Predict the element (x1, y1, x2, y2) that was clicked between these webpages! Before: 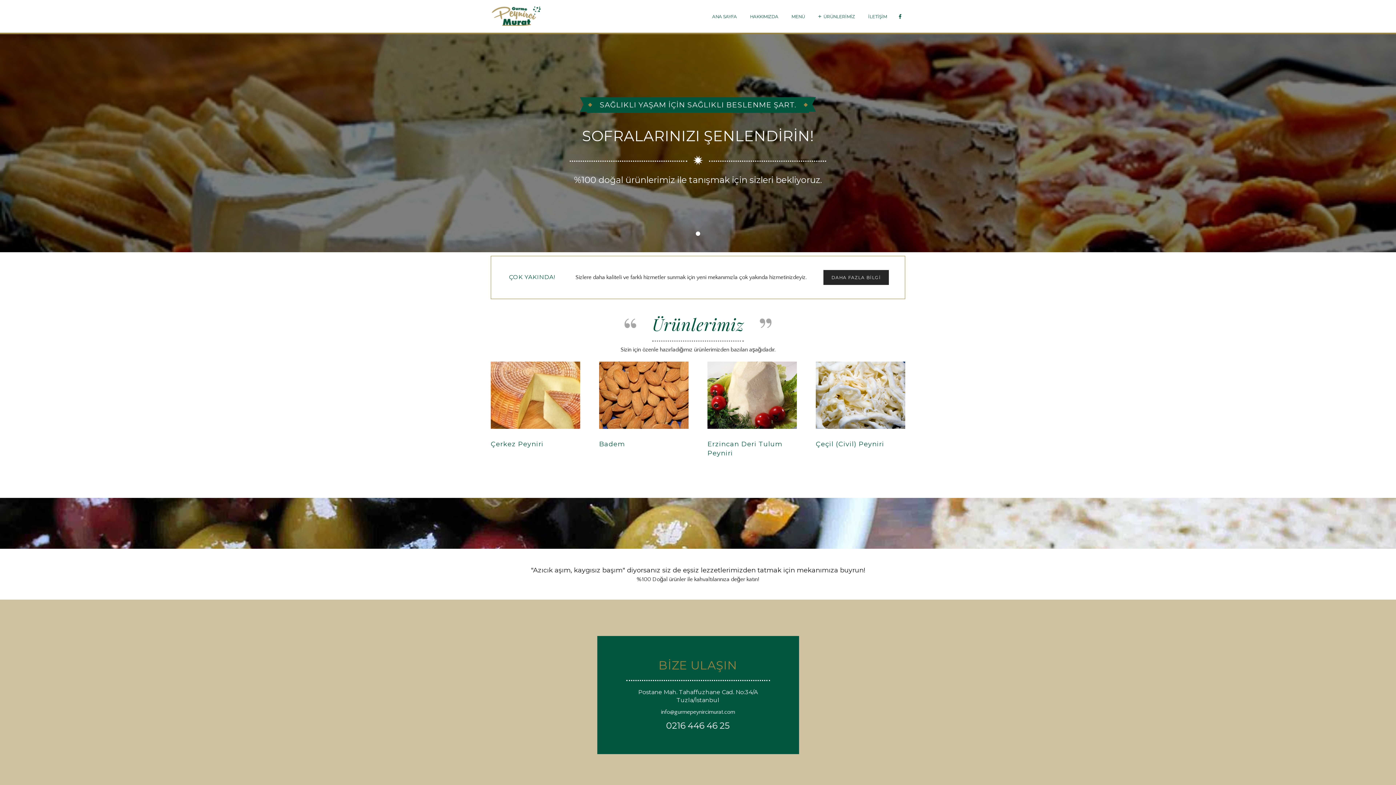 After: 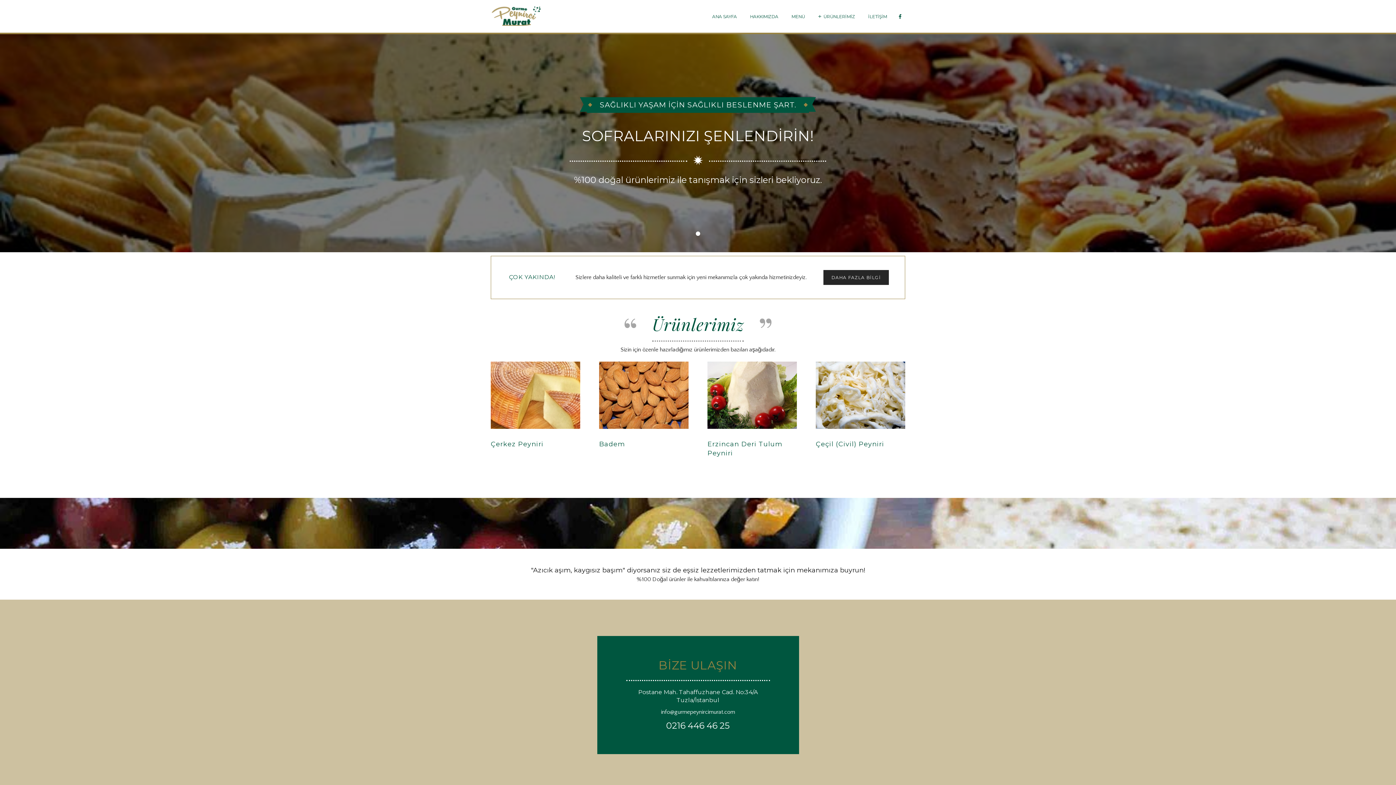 Action: bbox: (696, 231, 700, 236) label: 1